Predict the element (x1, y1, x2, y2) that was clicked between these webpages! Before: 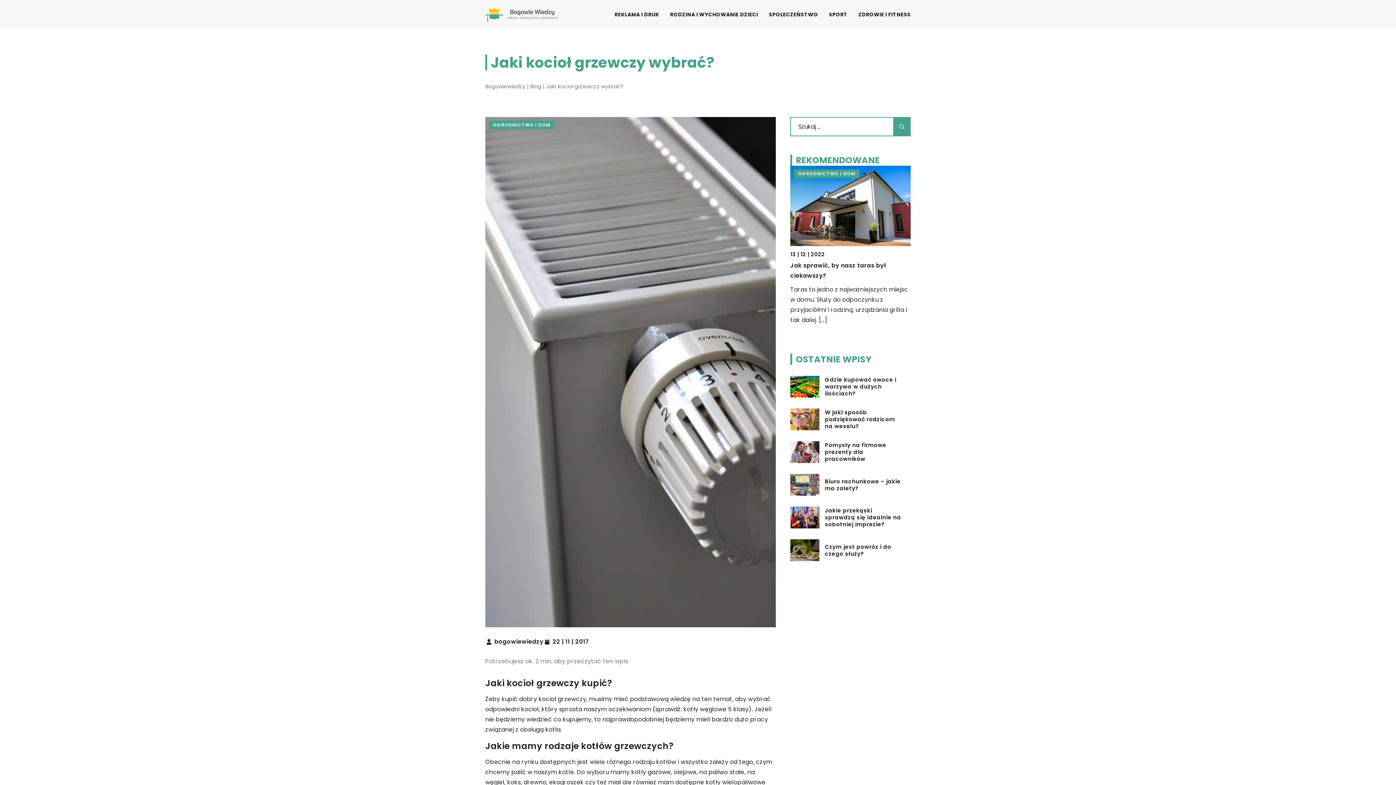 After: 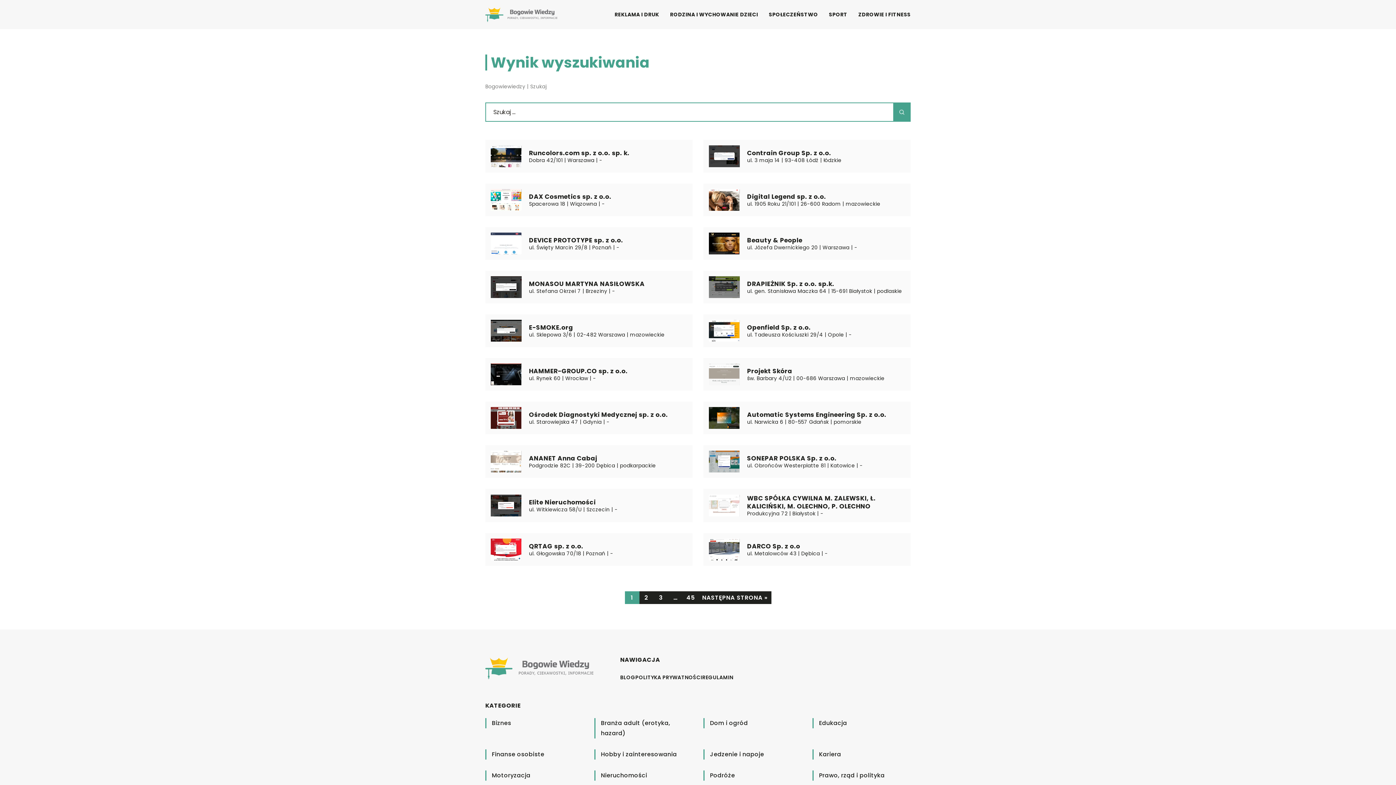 Action: bbox: (893, 117, 910, 136) label: Szukaj